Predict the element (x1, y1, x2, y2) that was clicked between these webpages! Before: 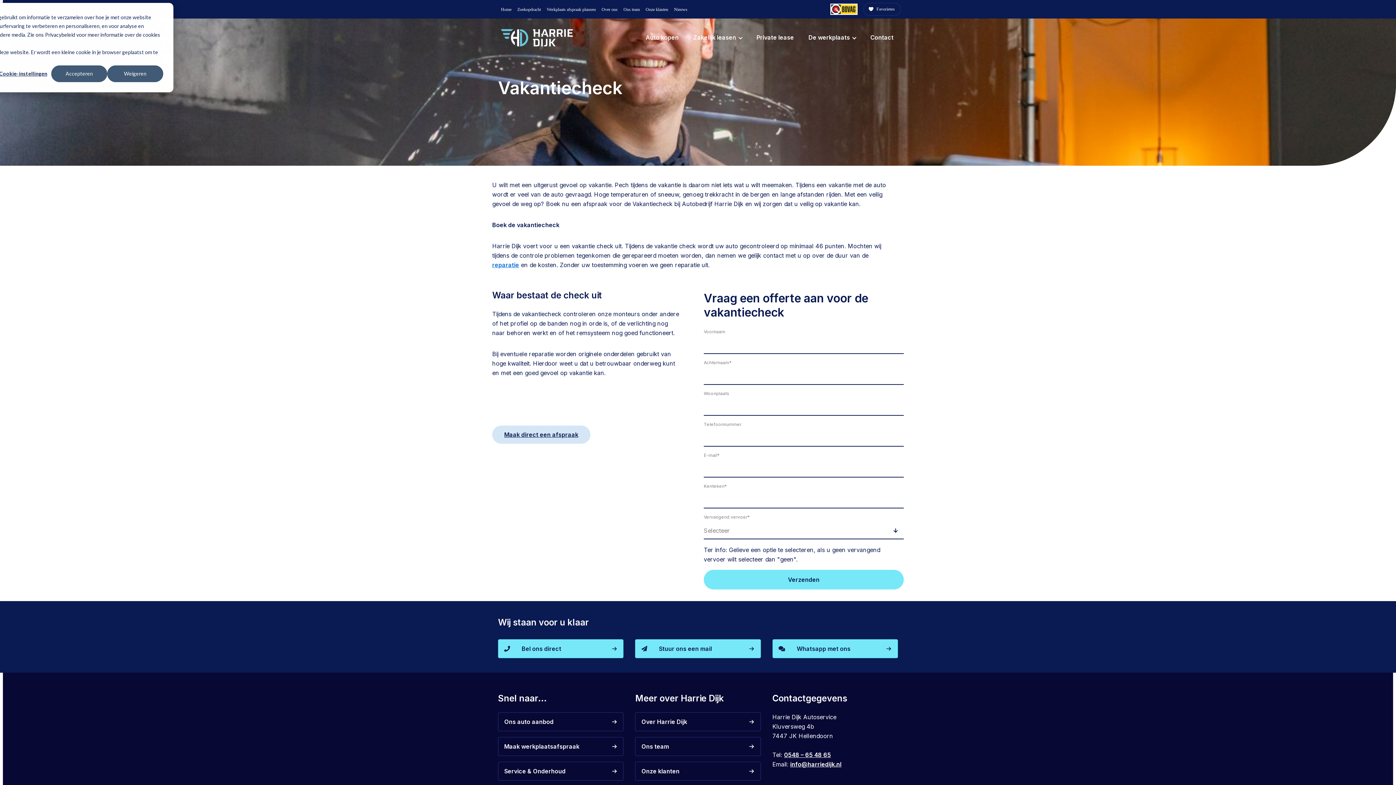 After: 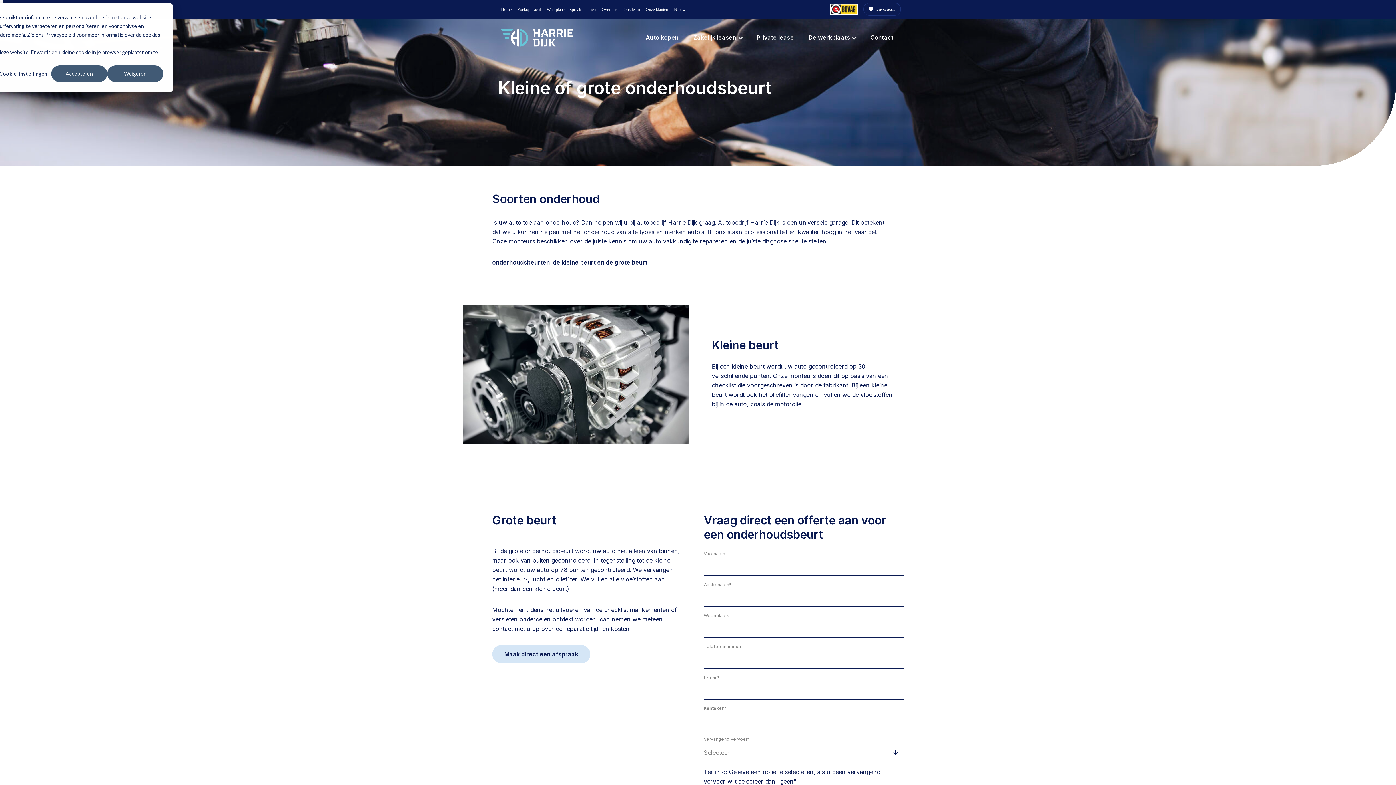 Action: label: Service & Onderhoud bbox: (498, 762, 623, 781)